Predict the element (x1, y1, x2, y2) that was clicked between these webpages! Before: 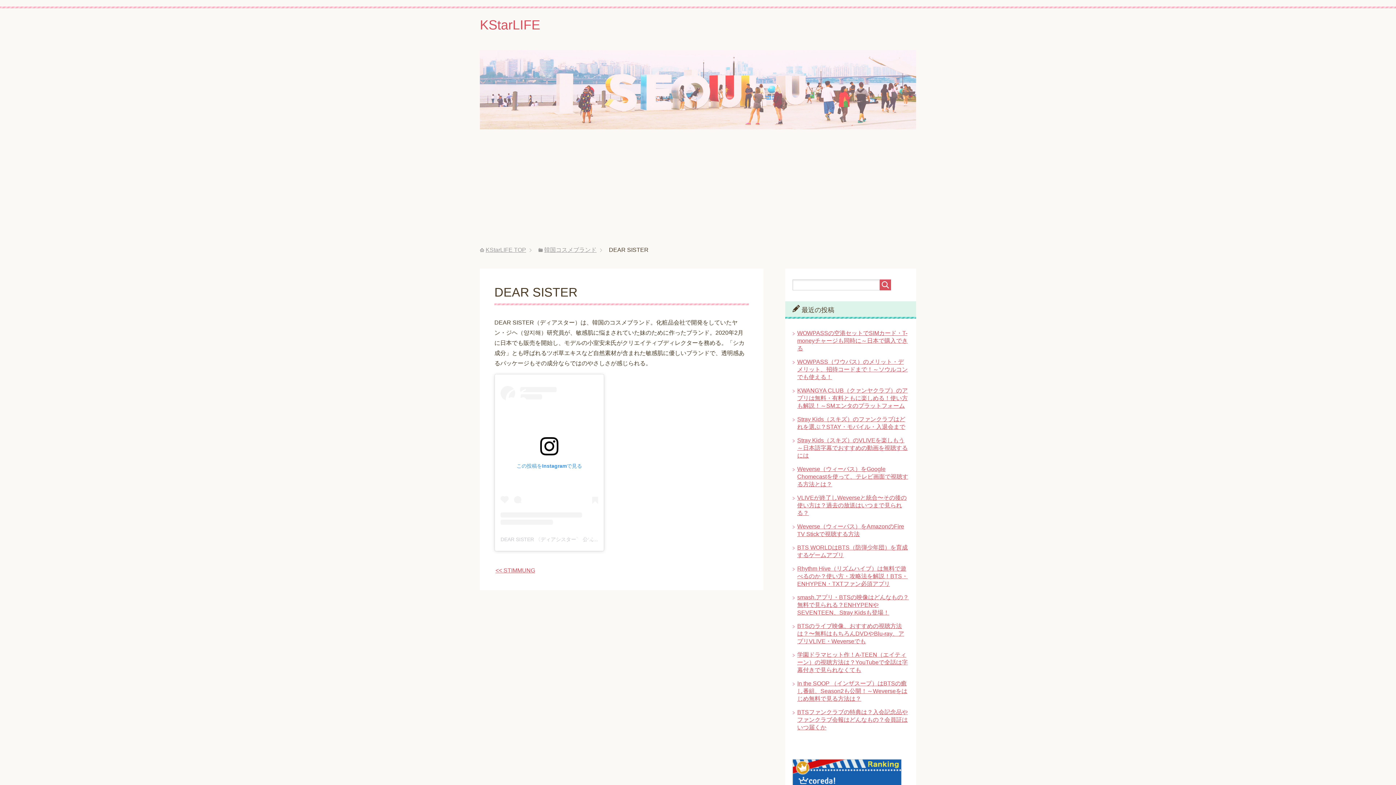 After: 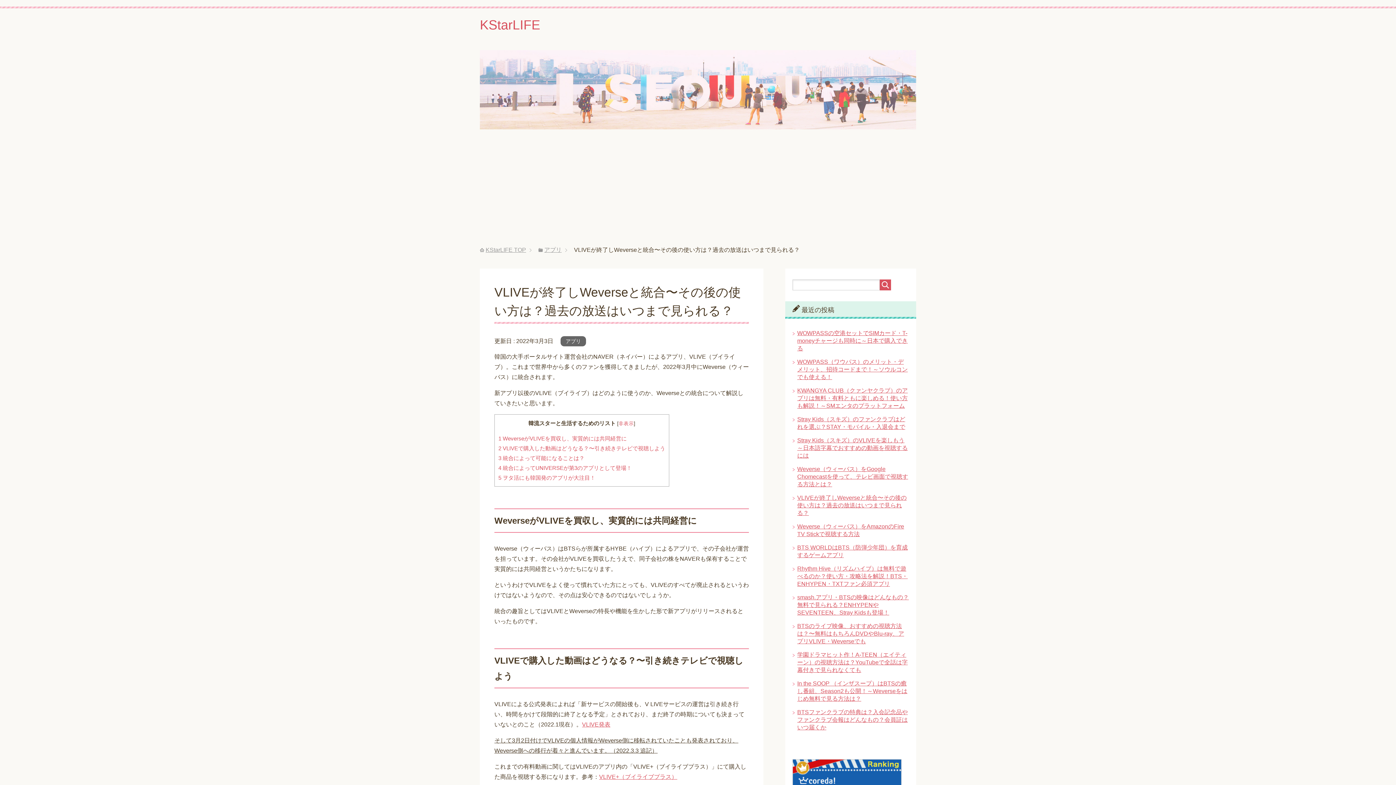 Action: bbox: (797, 494, 906, 516) label: VLIVEが終了しWeverseと統合〜その後の使い方は？過去の放送はいつまで見られる？